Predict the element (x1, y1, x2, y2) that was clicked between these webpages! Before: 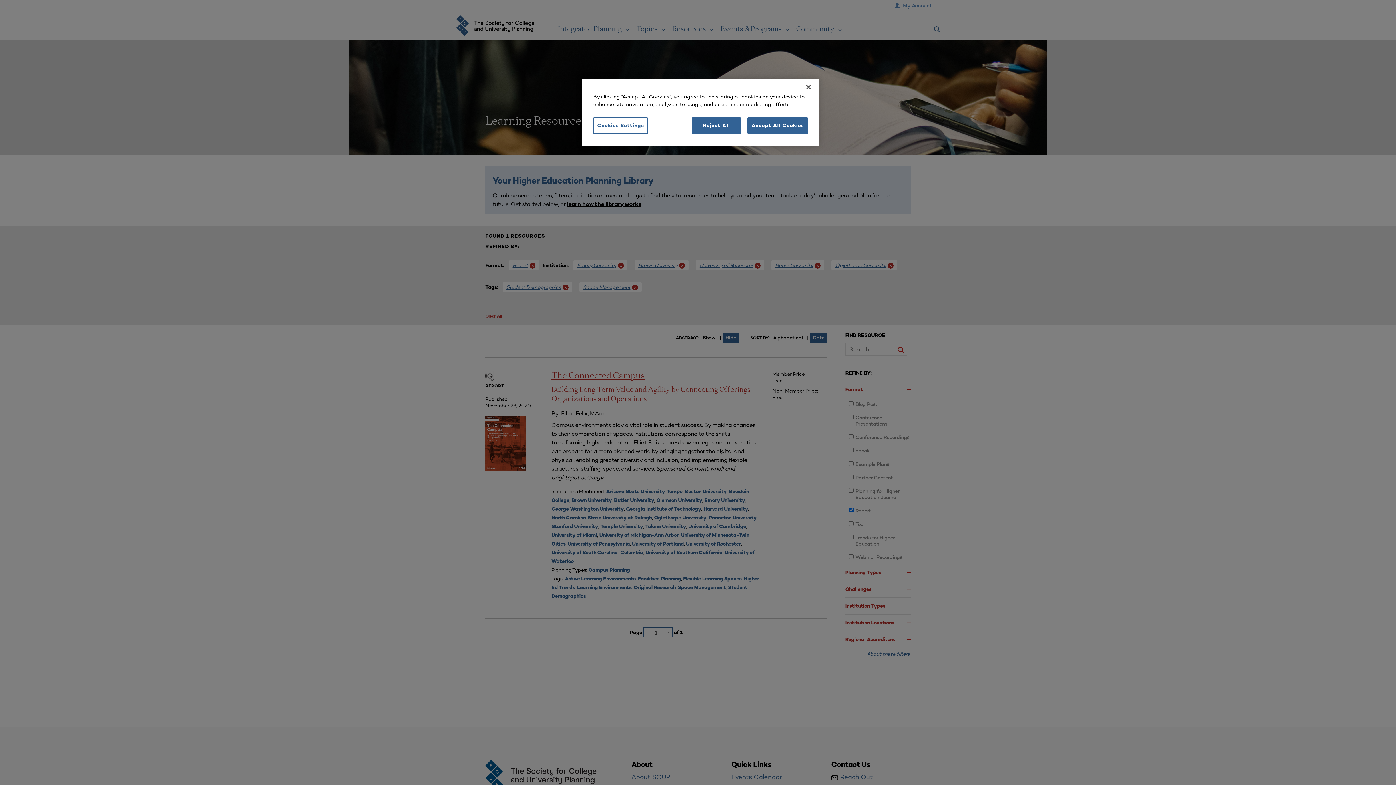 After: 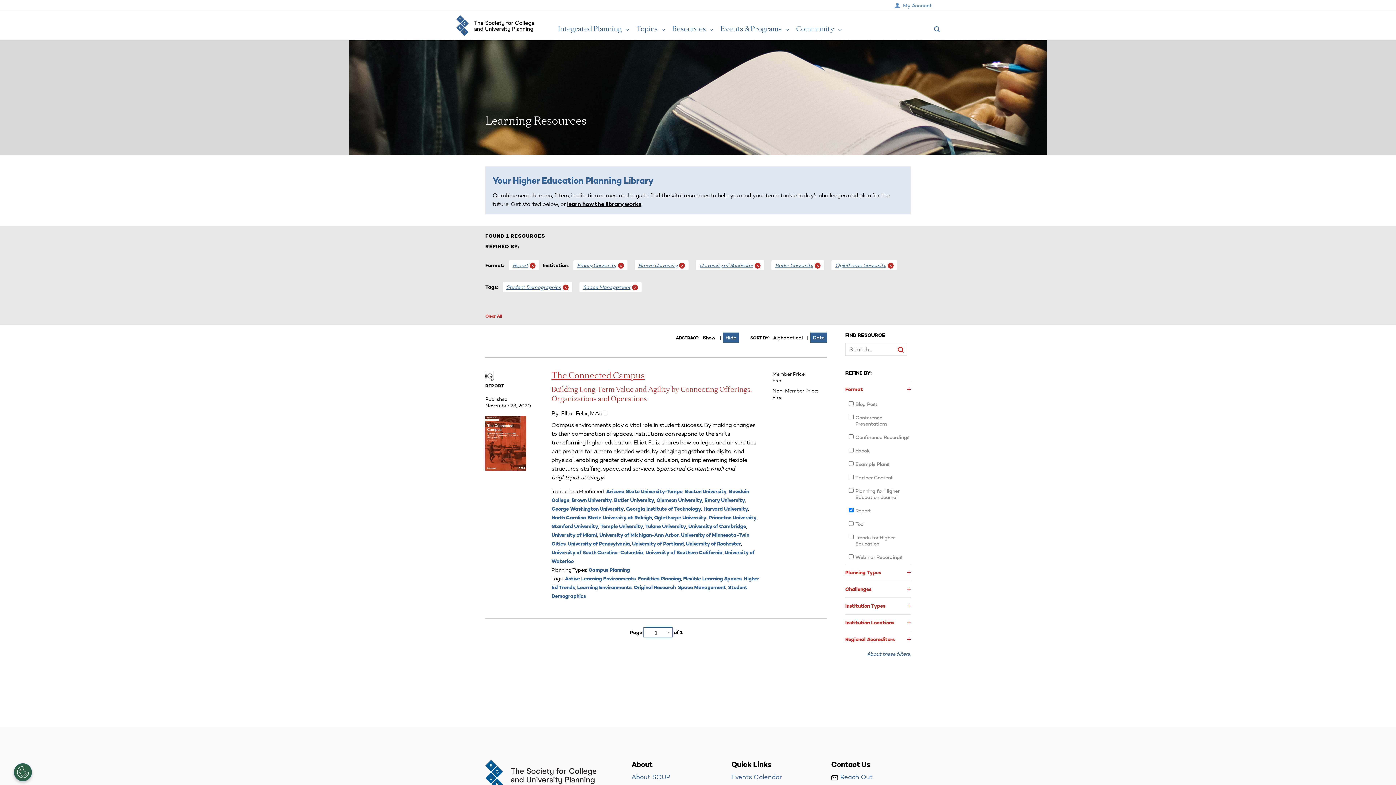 Action: label: Accept All Cookies bbox: (747, 117, 808, 133)